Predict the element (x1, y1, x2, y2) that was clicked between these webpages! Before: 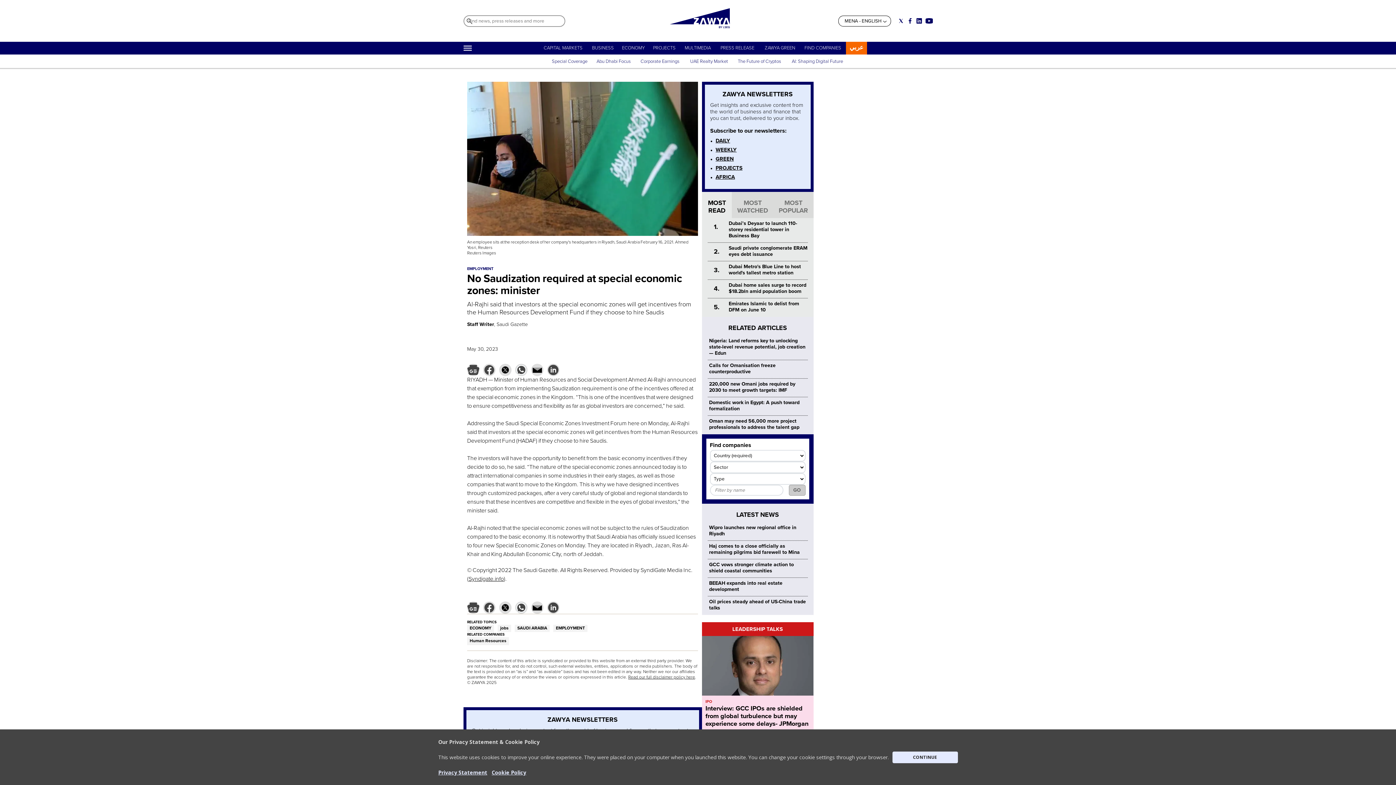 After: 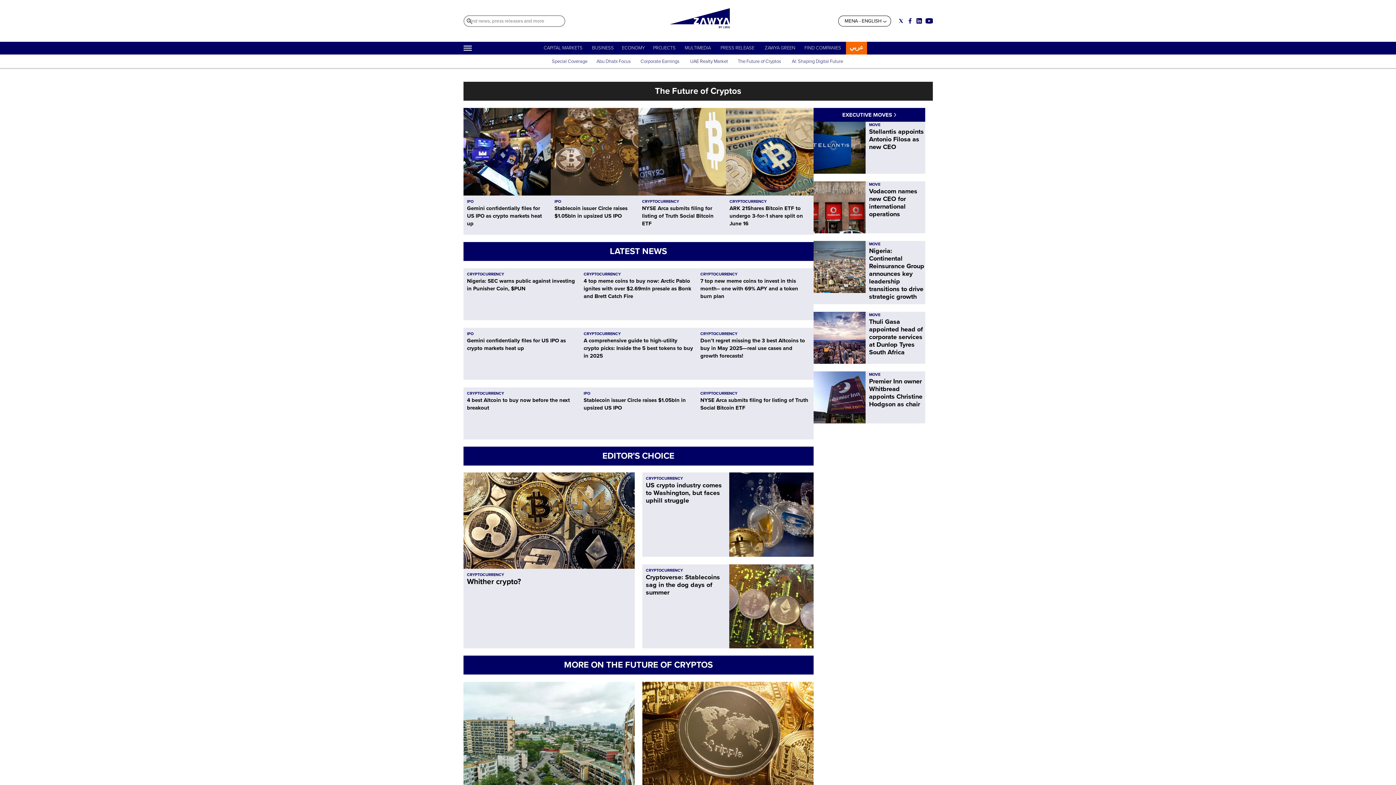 Action: label: The Future of Cryptos bbox: (738, 58, 781, 64)